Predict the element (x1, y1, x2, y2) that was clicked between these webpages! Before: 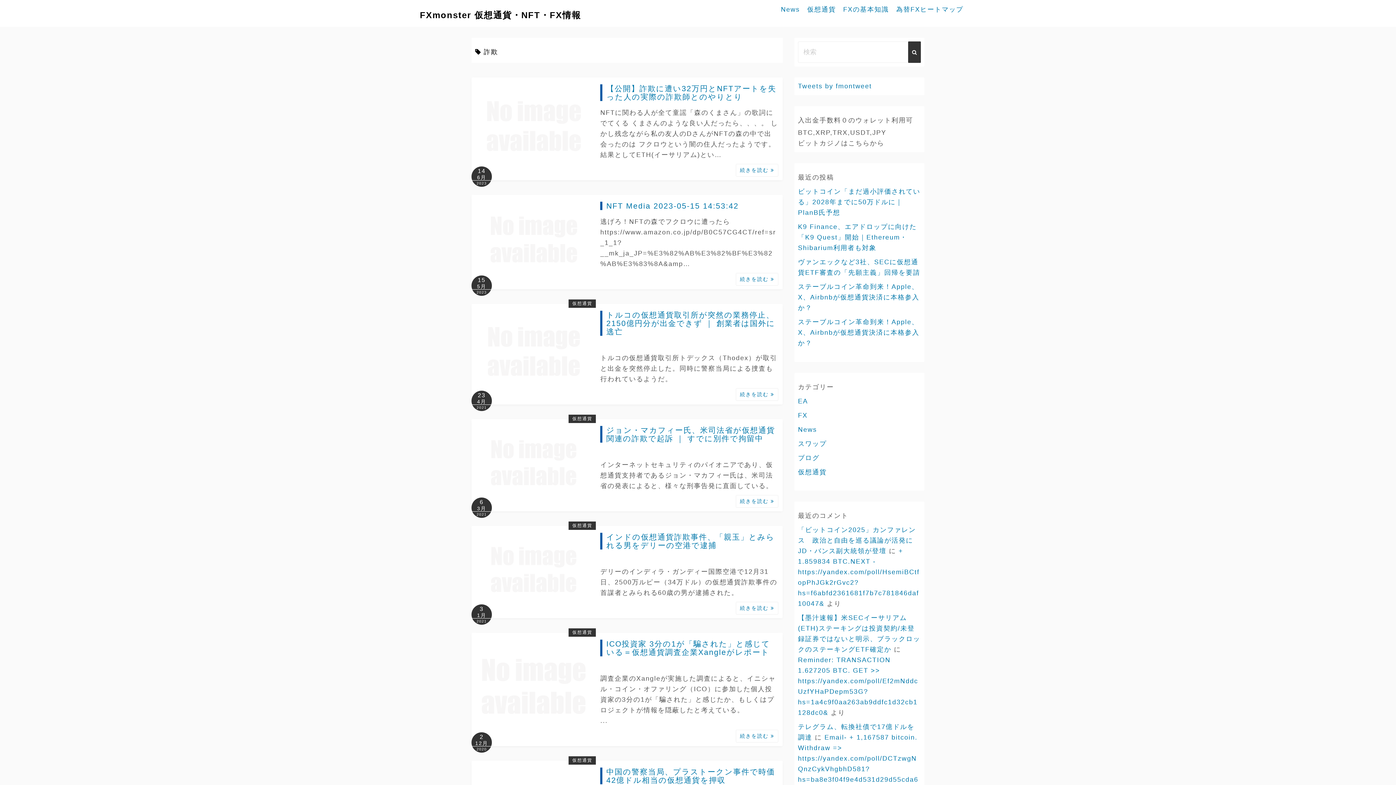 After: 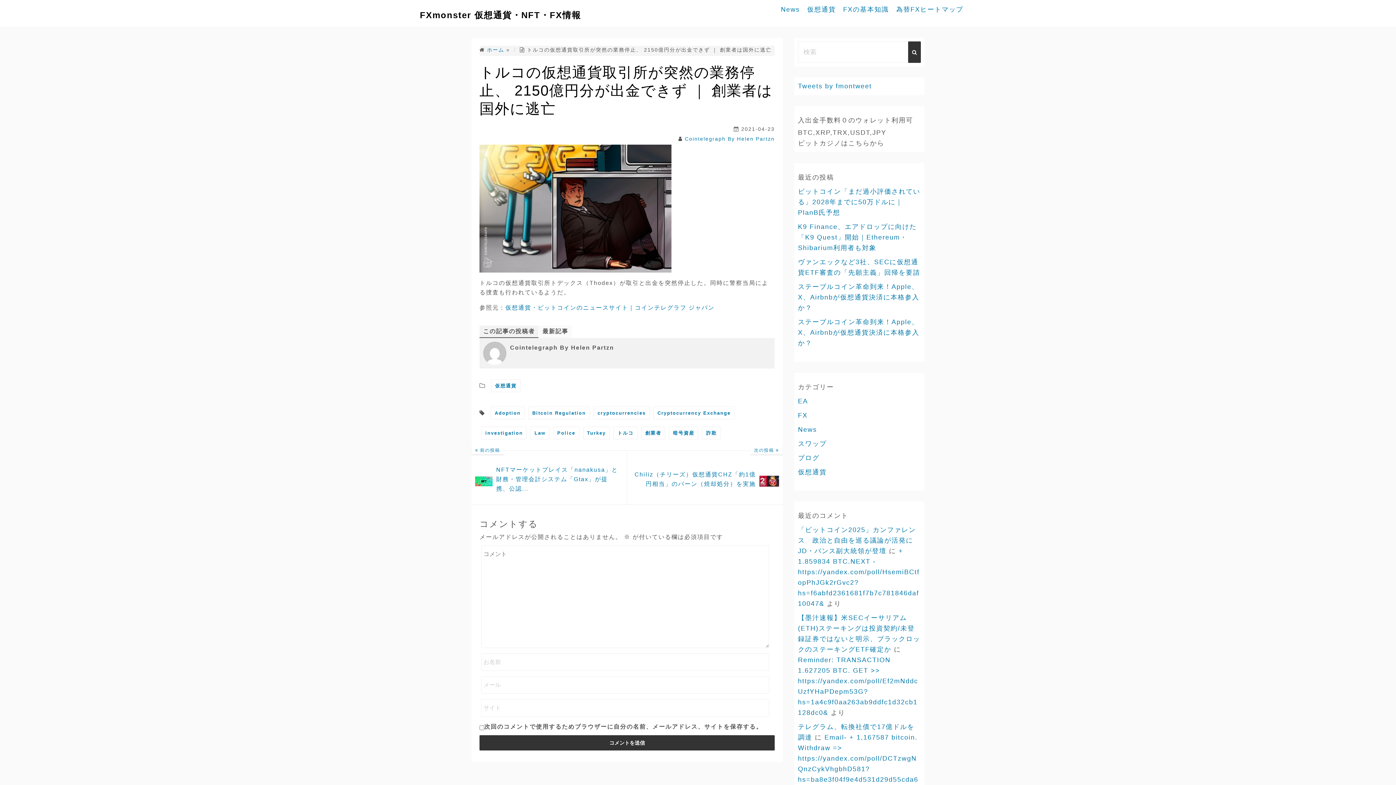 Action: bbox: (606, 310, 775, 336) label: トルコの仮想通貨取引所が突然の業務停止、 2150億円分が出金できず ｜ 創業者は国外に逃亡